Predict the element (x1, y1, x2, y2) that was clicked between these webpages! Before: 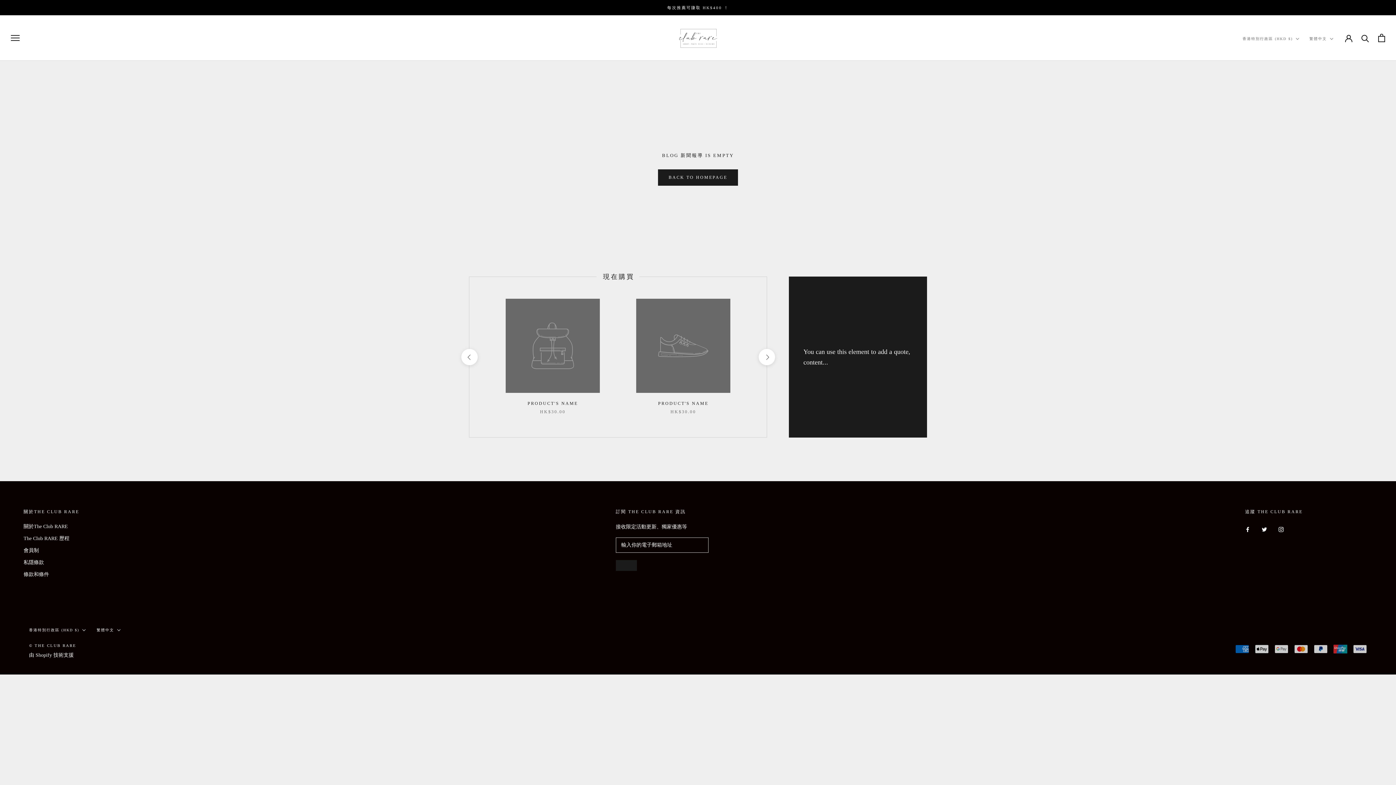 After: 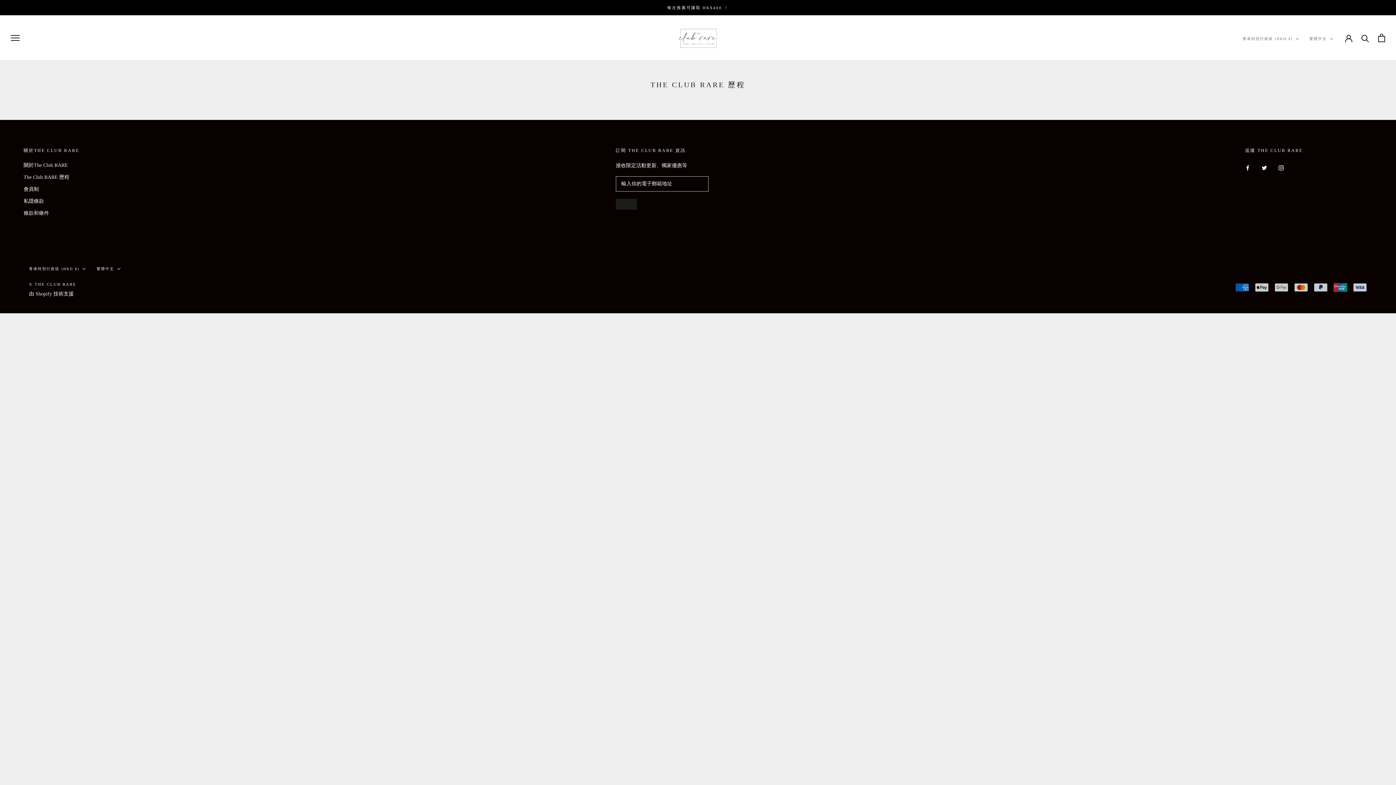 Action: label: The Club RARE 歷程 bbox: (23, 534, 79, 542)